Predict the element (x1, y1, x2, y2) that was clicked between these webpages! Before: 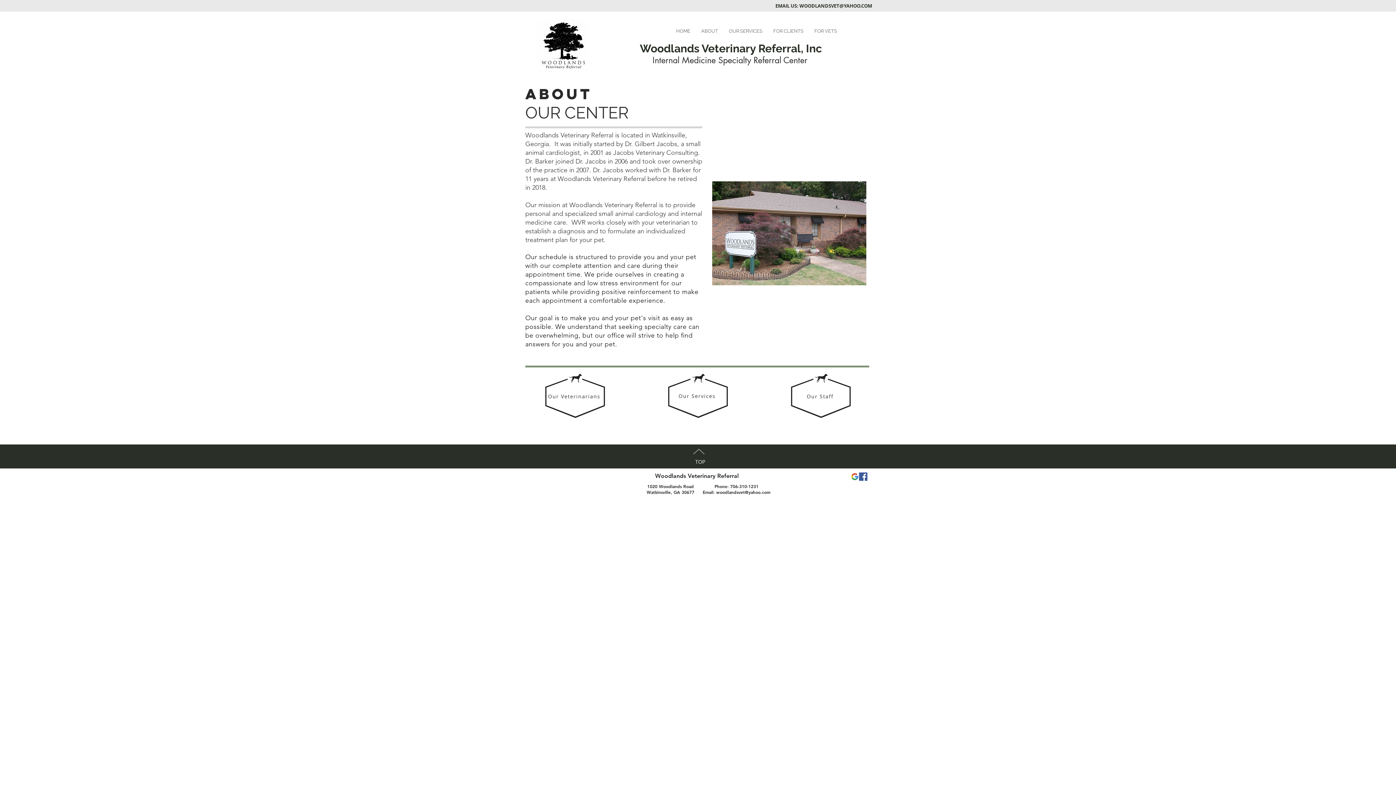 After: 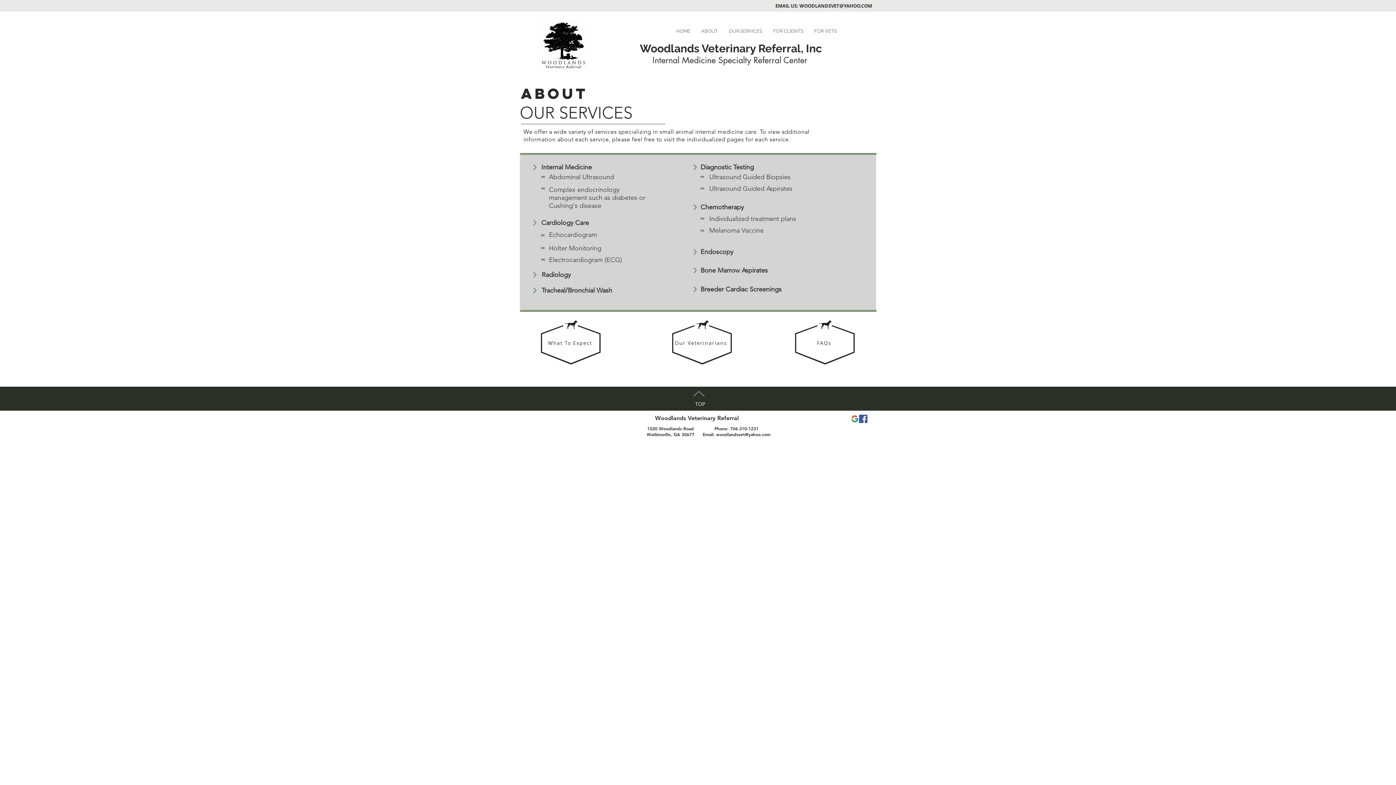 Action: bbox: (670, 388, 725, 403) label: Our Services